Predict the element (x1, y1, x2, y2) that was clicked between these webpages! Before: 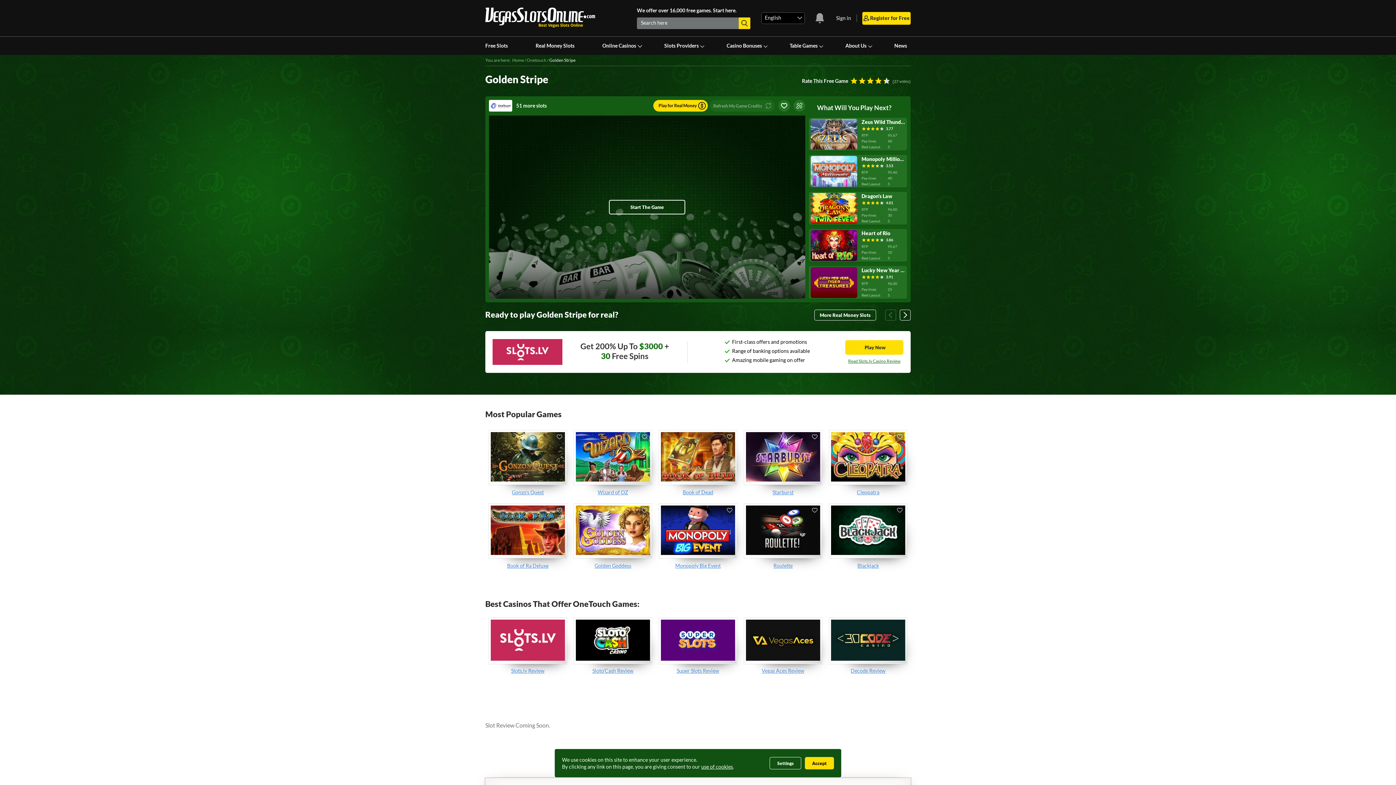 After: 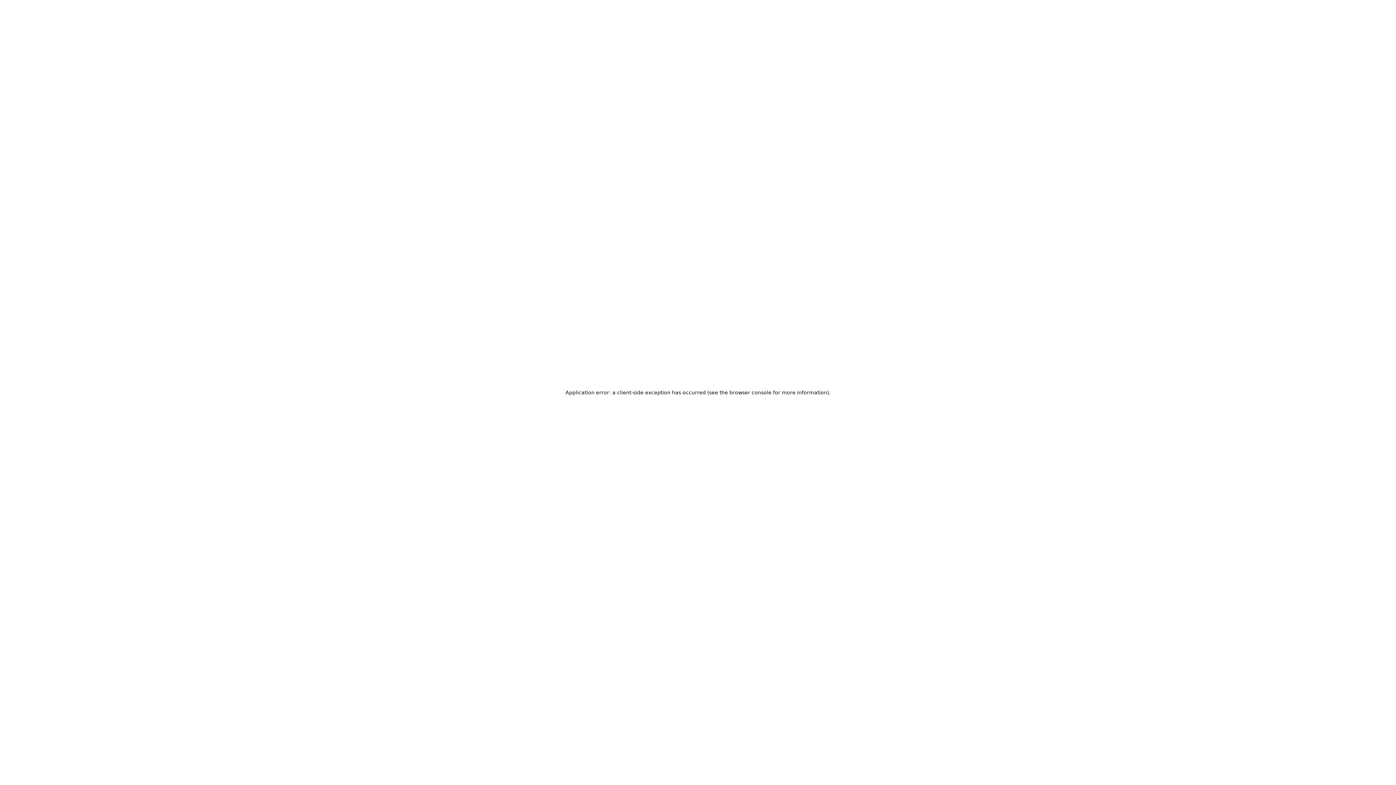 Action: label: Slots Providers bbox: (662, 36, 704, 54)